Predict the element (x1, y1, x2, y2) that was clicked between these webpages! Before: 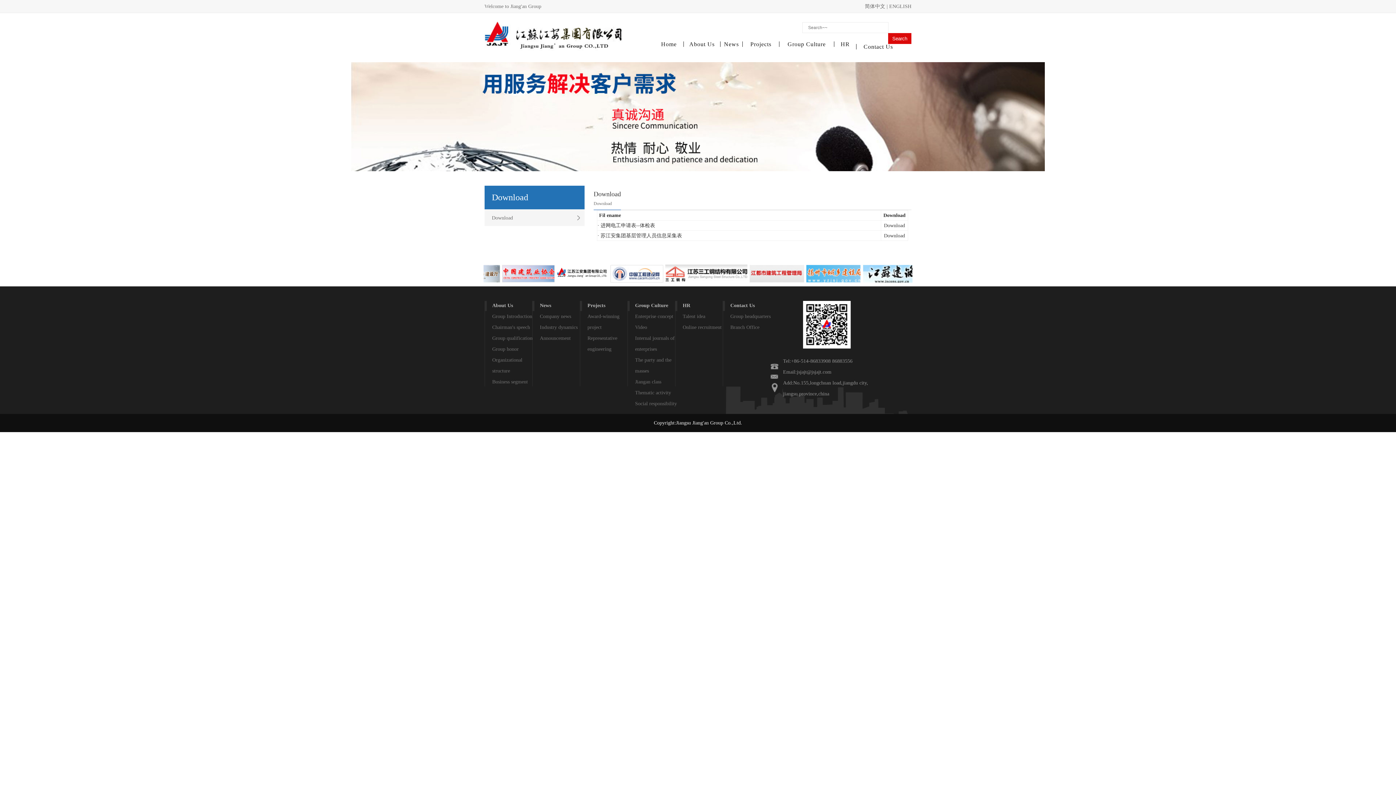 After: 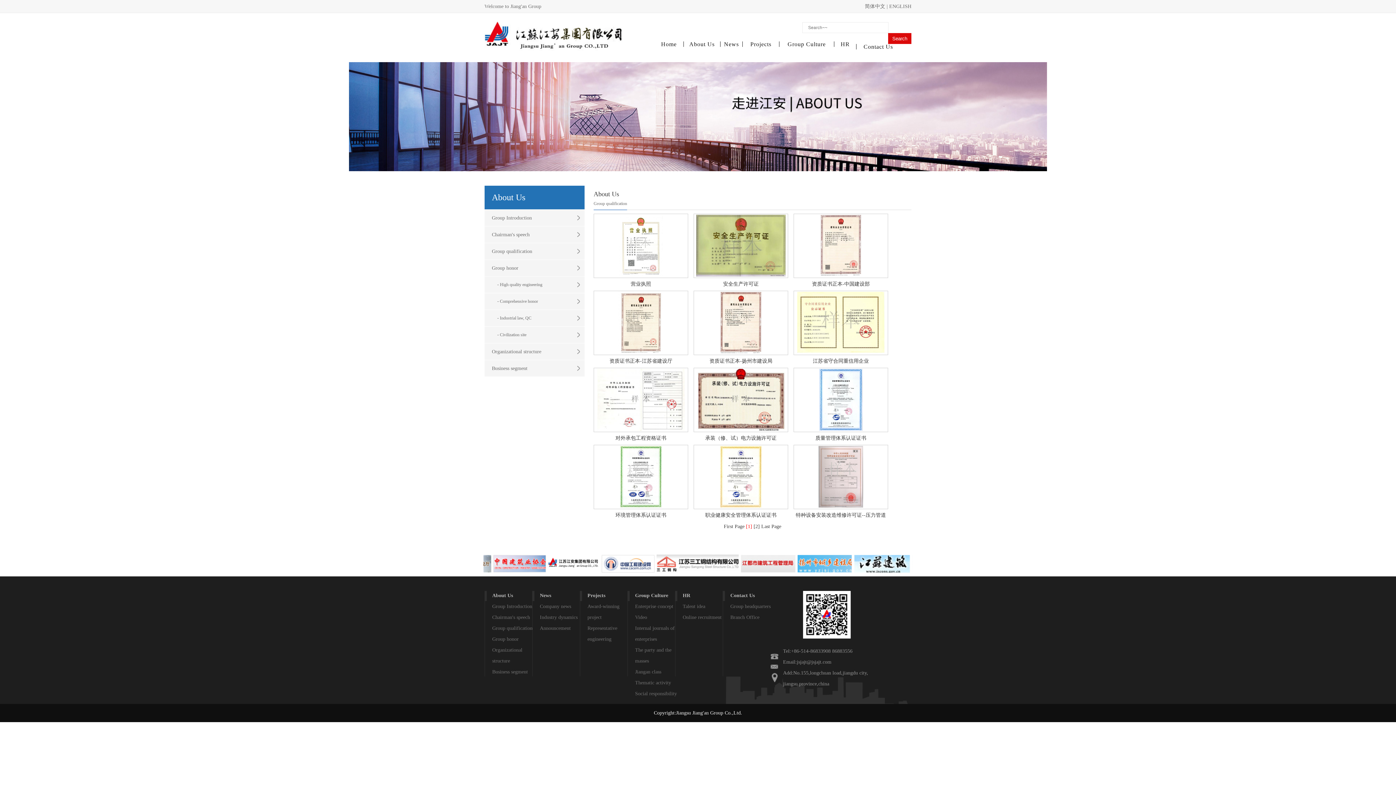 Action: label: Group qualification bbox: (492, 335, 532, 341)